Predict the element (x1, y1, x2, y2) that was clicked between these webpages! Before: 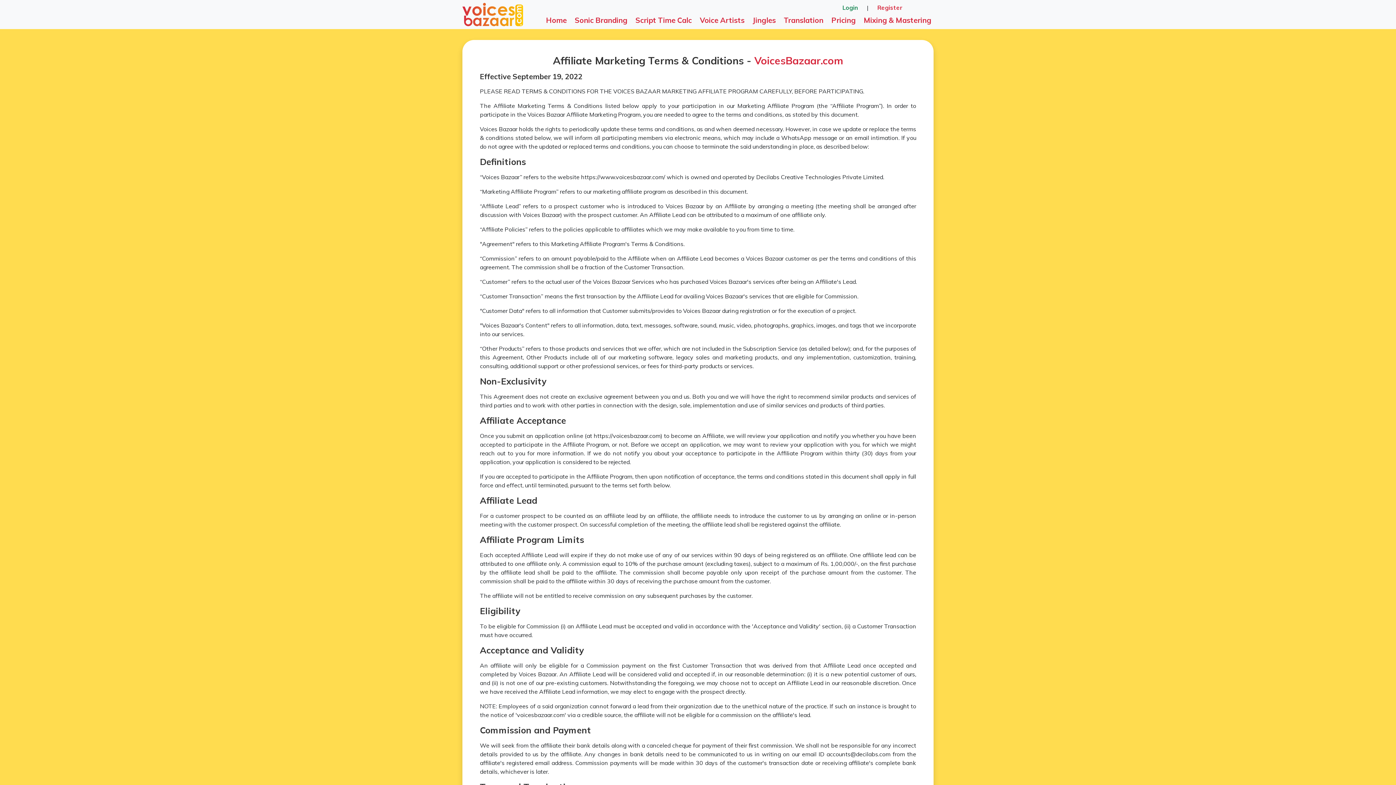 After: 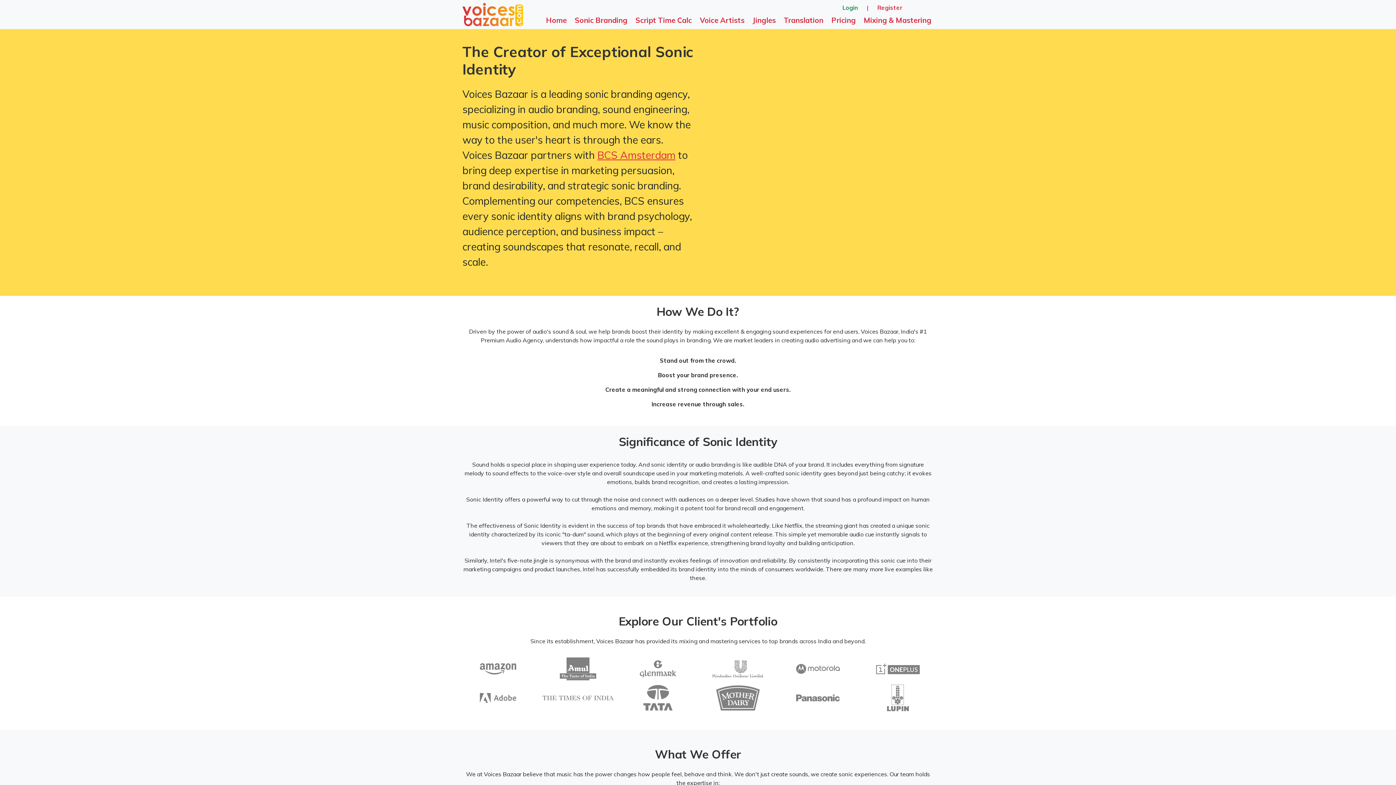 Action: label: Sonic Branding bbox: (569, 14, 633, 25)